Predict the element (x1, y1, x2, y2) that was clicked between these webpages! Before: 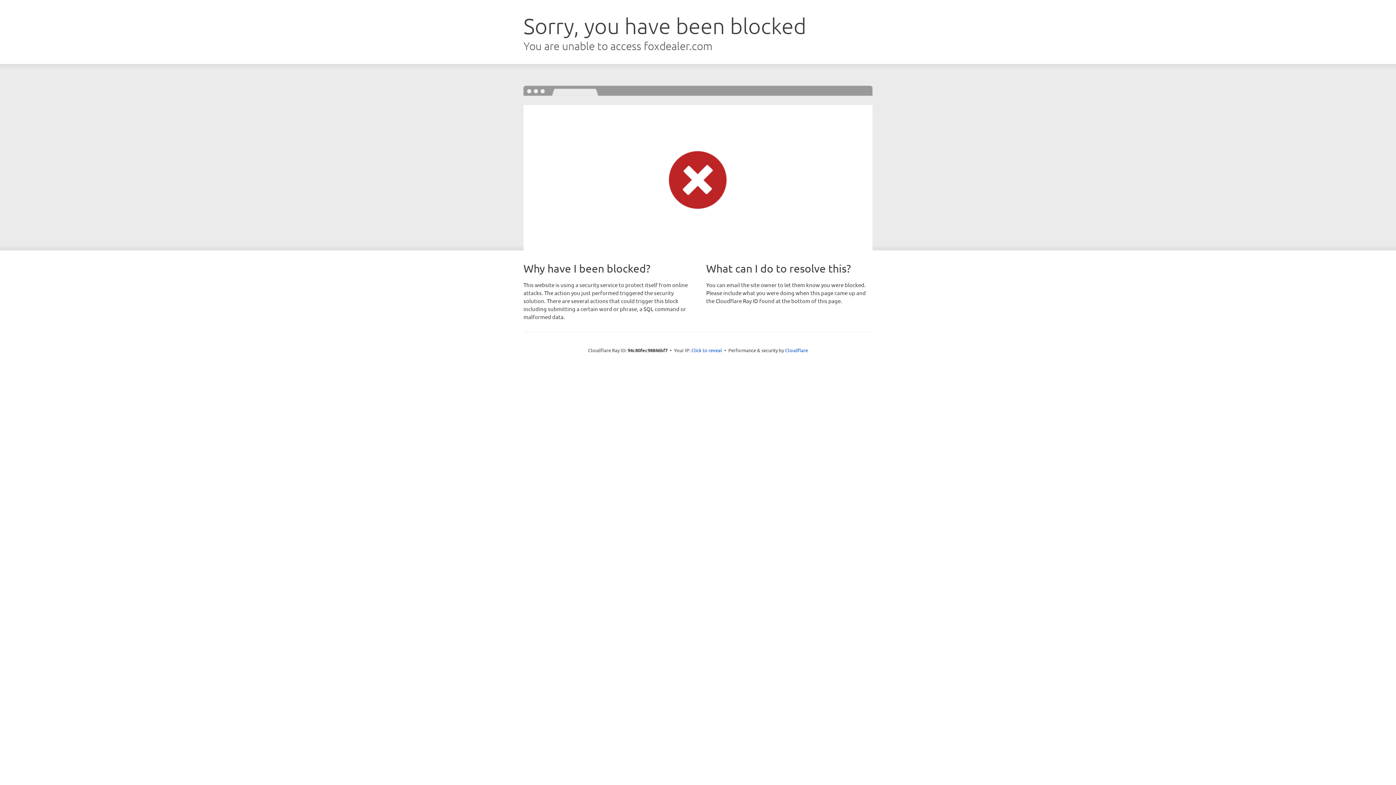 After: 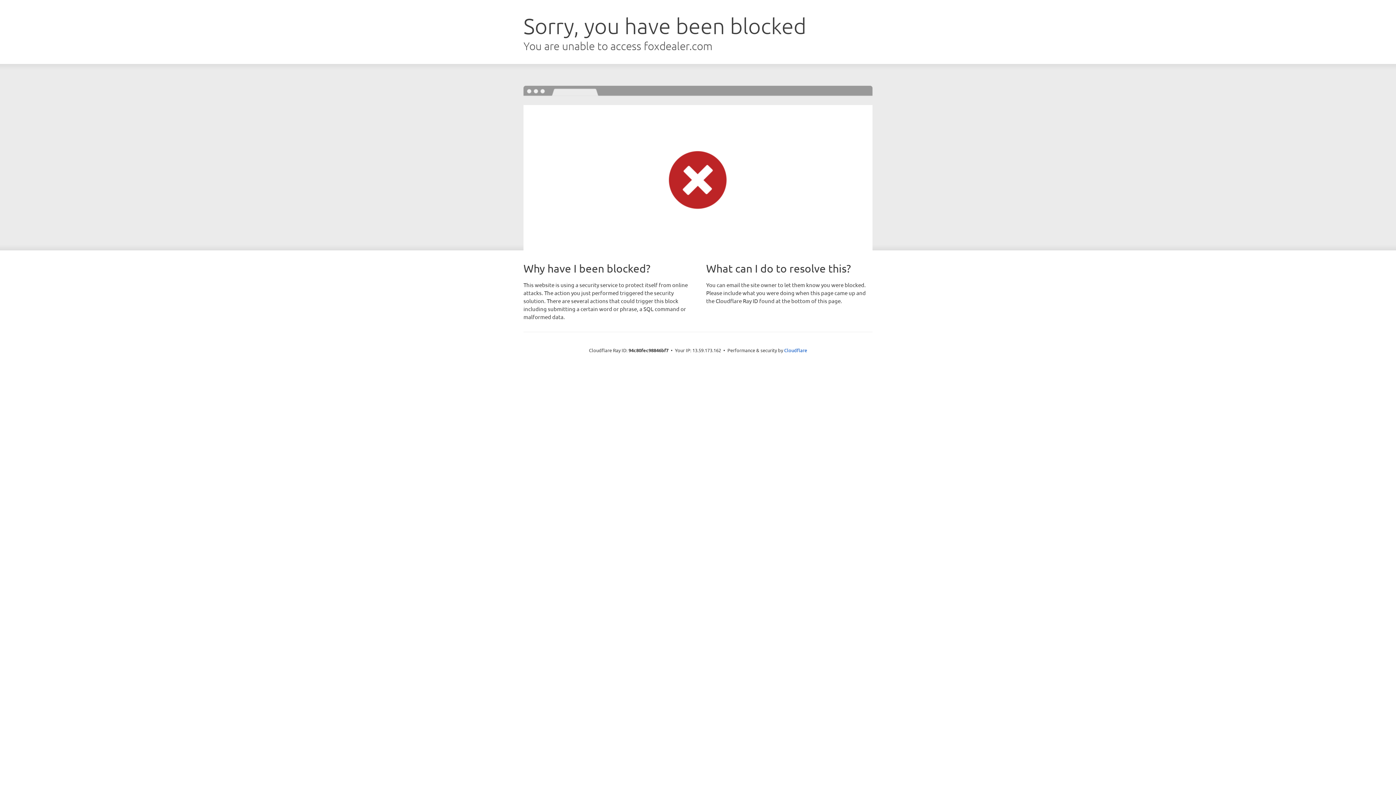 Action: label: Click to reveal bbox: (691, 346, 722, 353)